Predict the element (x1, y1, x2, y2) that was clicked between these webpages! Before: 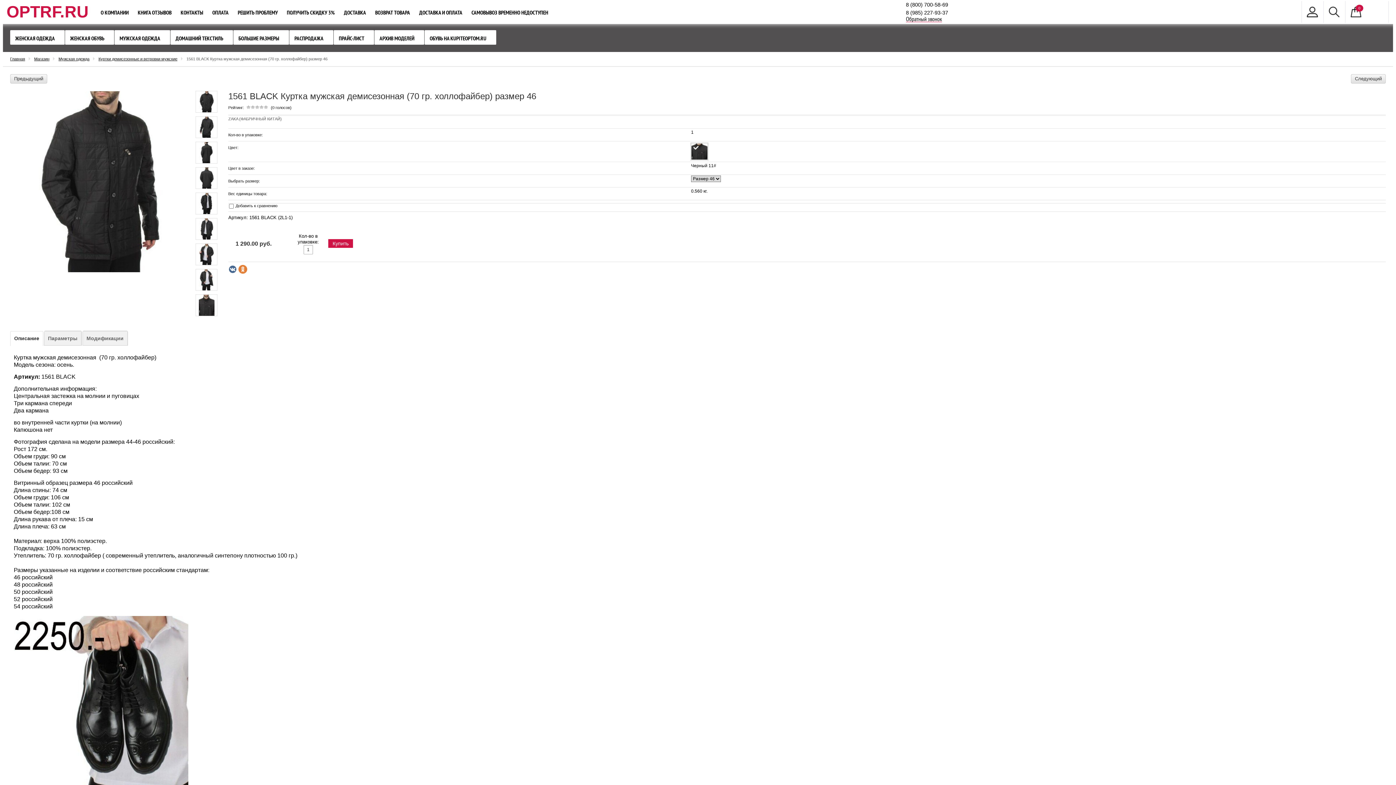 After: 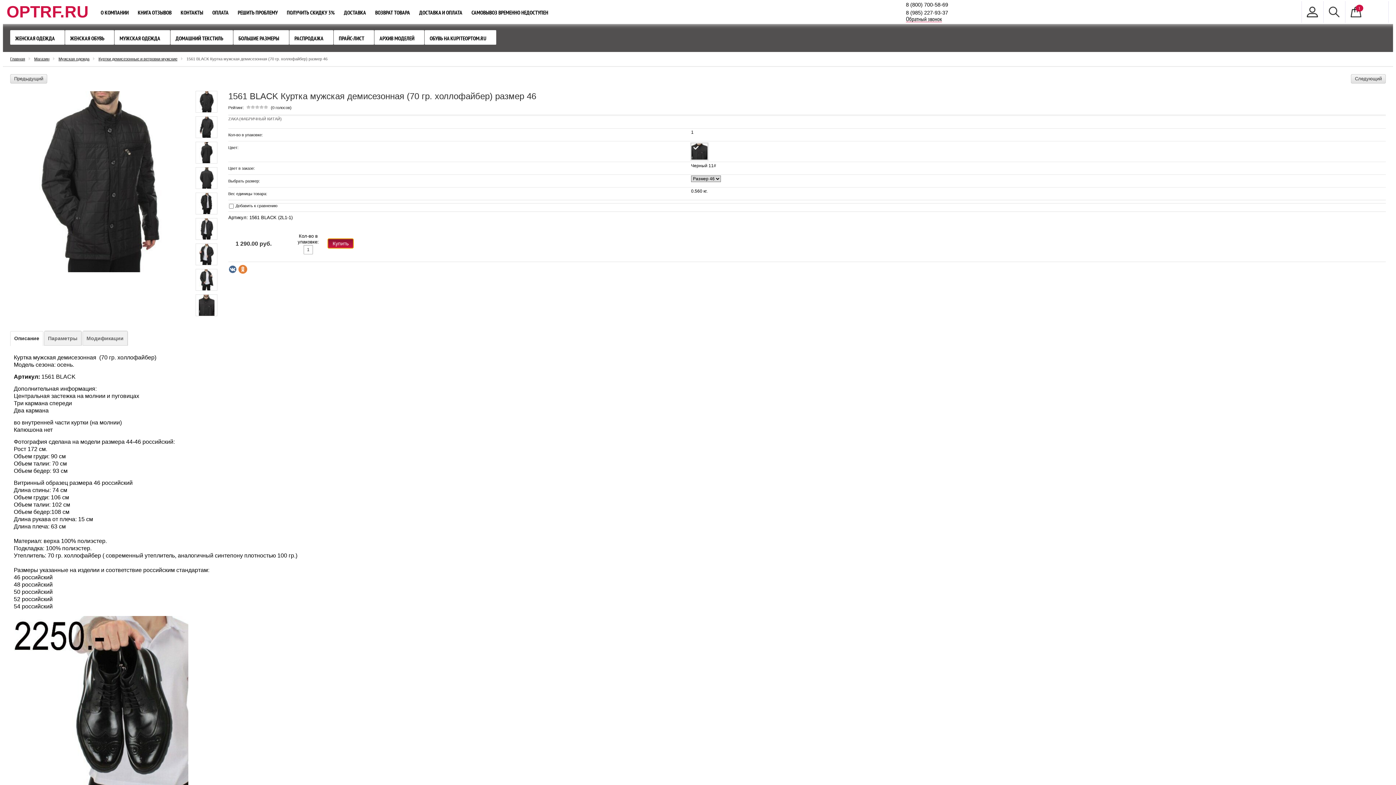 Action: bbox: (328, 238, 353, 248) label: Купить